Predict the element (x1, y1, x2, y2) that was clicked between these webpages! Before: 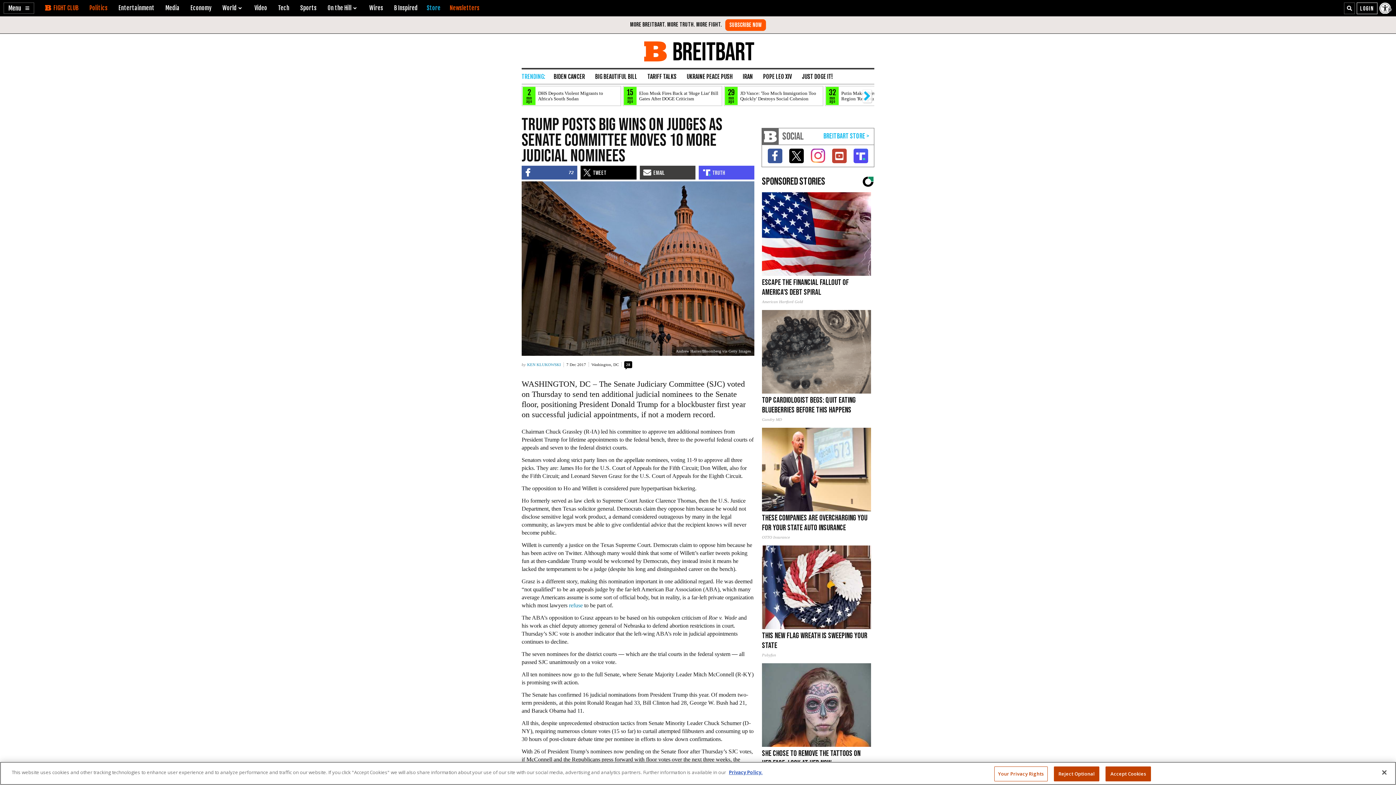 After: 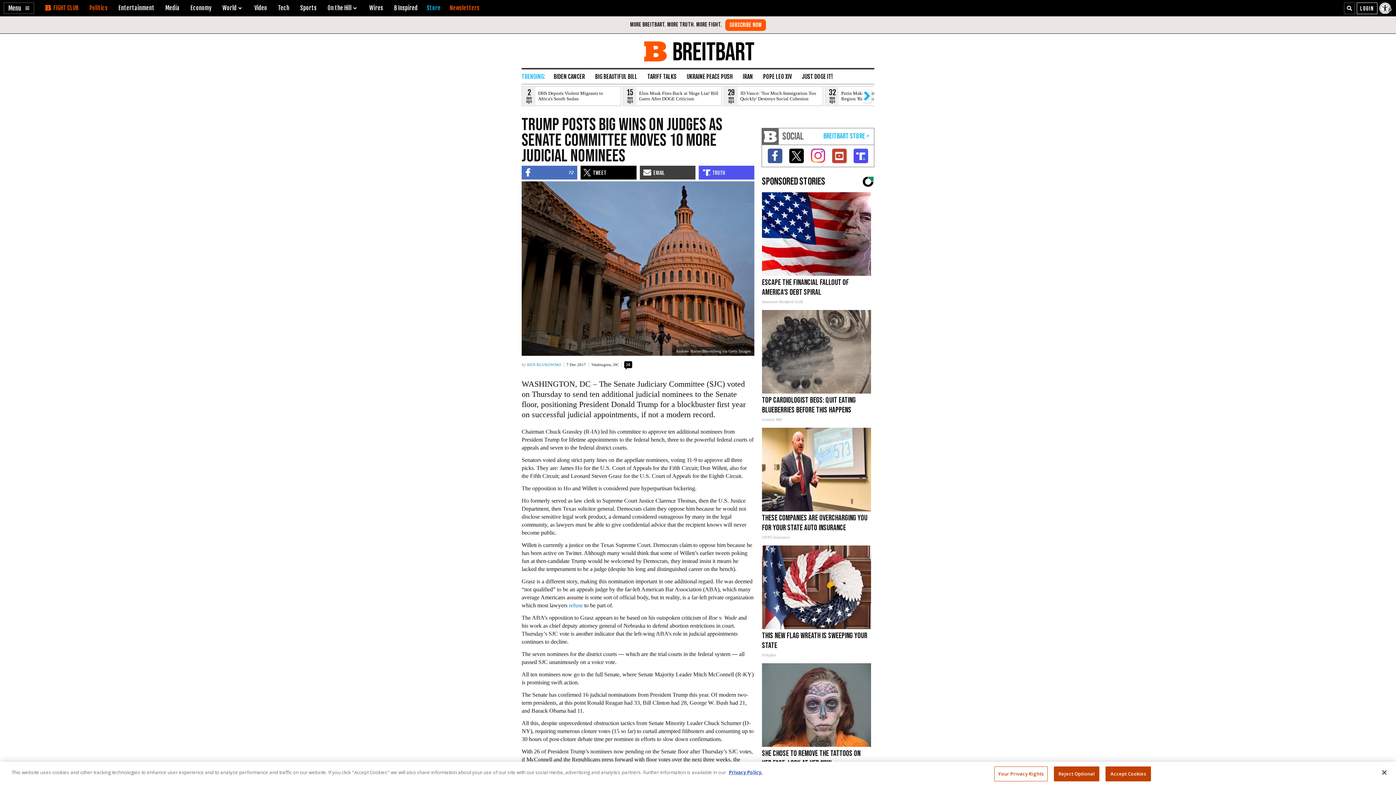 Action: bbox: (521, 181, 580, 195) label: 72